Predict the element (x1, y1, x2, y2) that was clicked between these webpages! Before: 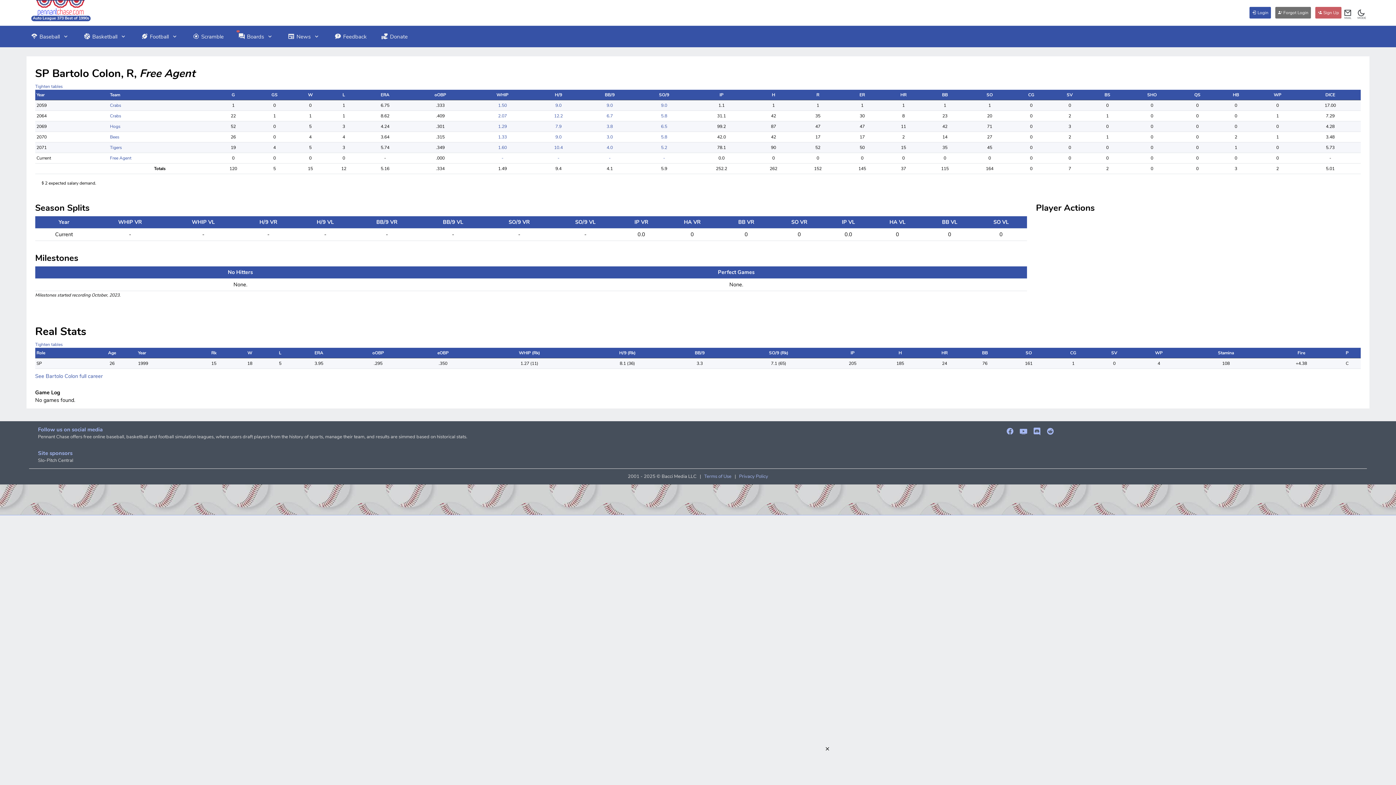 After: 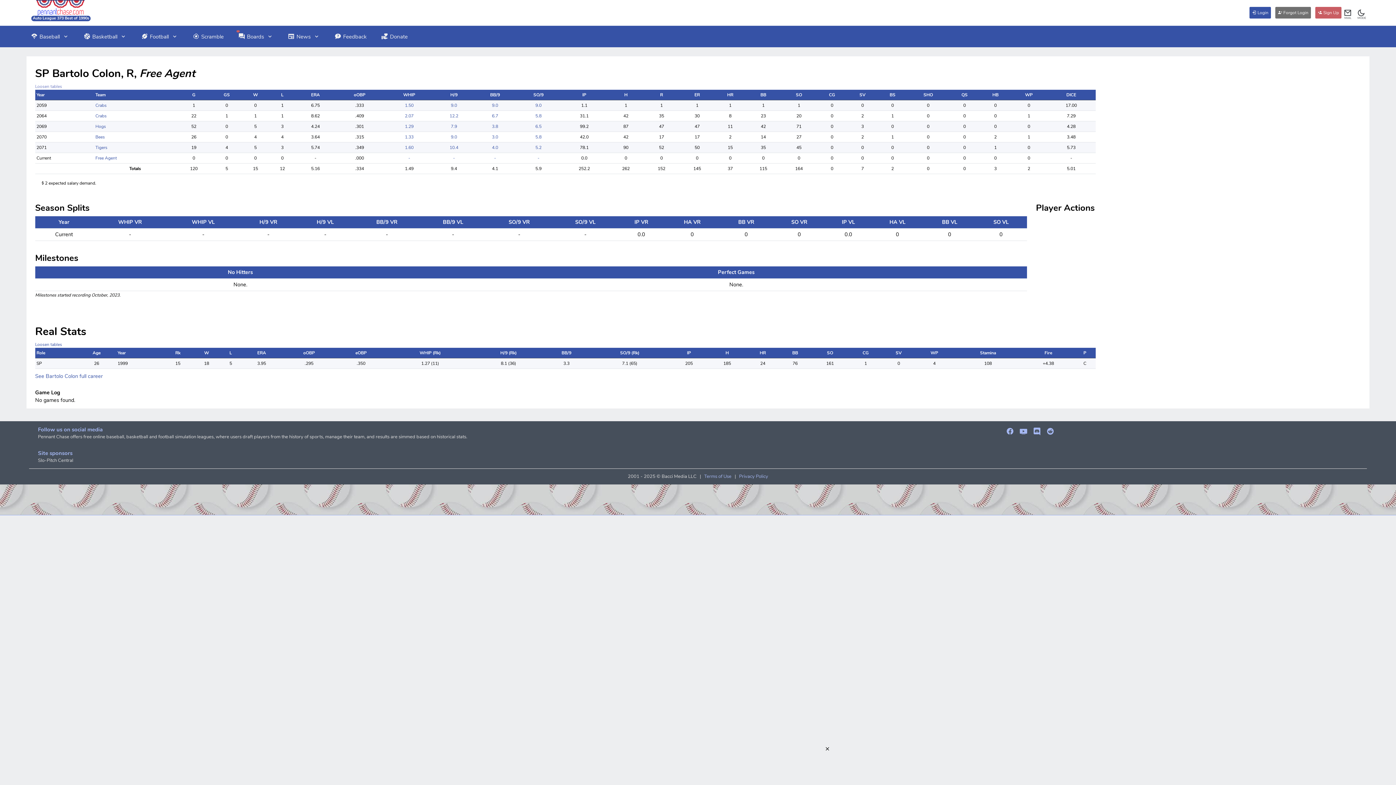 Action: label: Tighten tables bbox: (35, 83, 62, 89)